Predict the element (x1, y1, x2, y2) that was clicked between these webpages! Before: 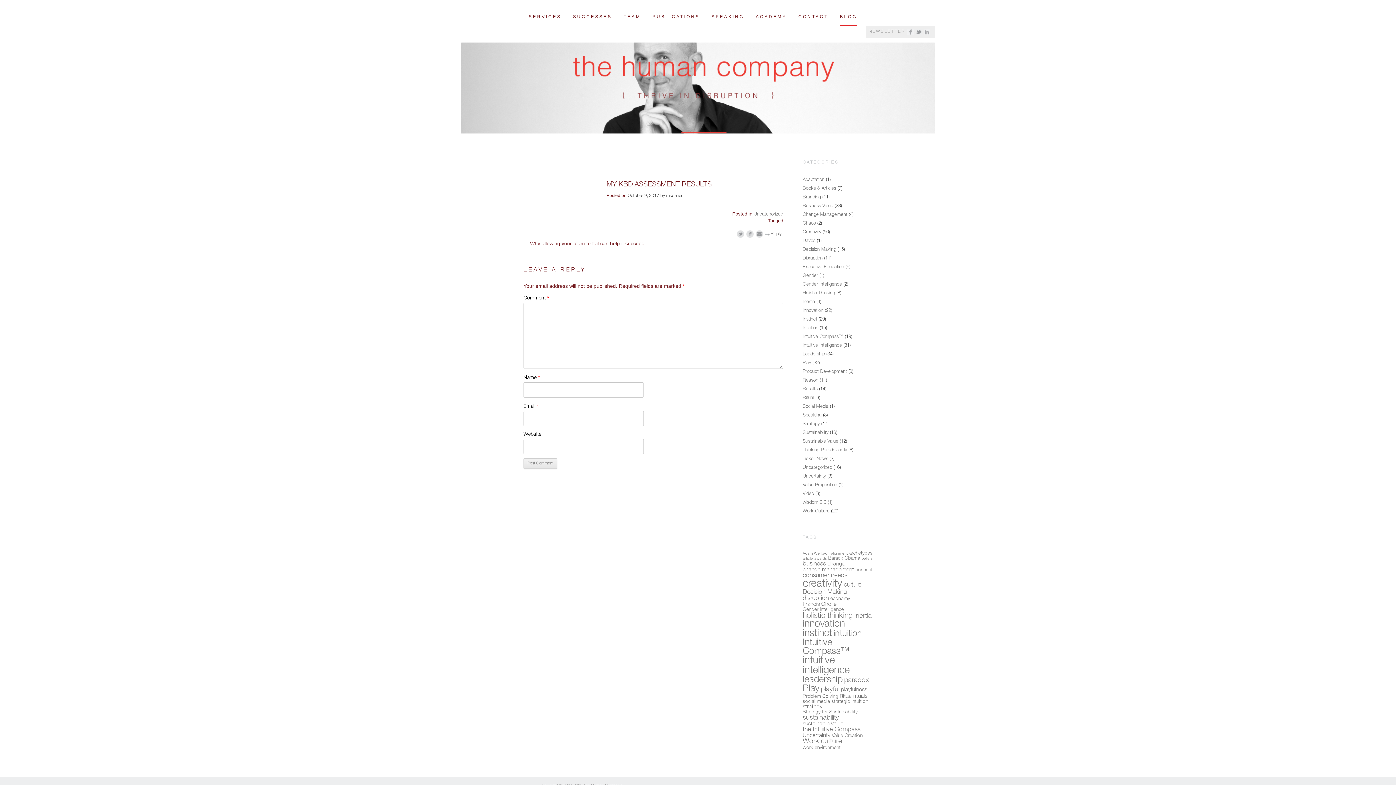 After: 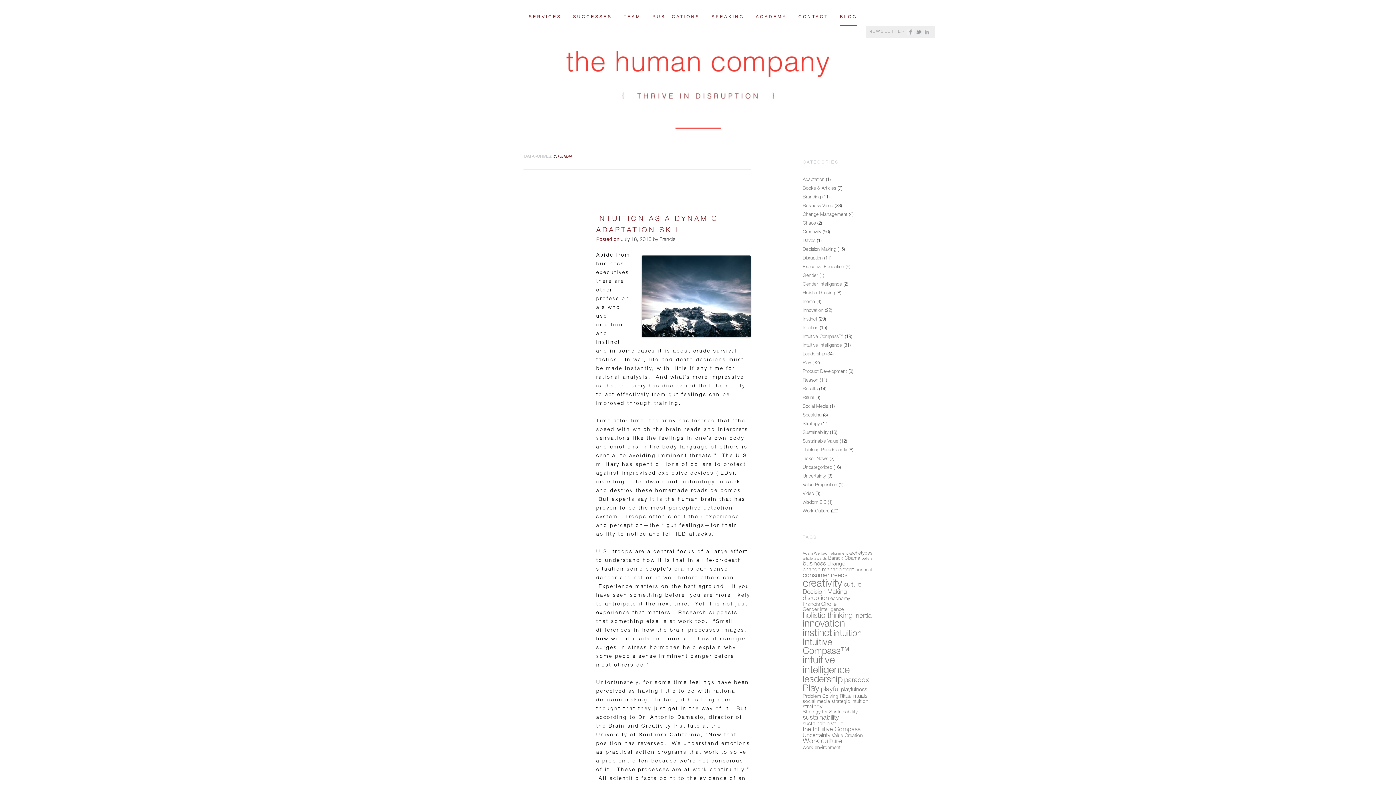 Action: bbox: (833, 630, 862, 638) label: intuition (11 items)